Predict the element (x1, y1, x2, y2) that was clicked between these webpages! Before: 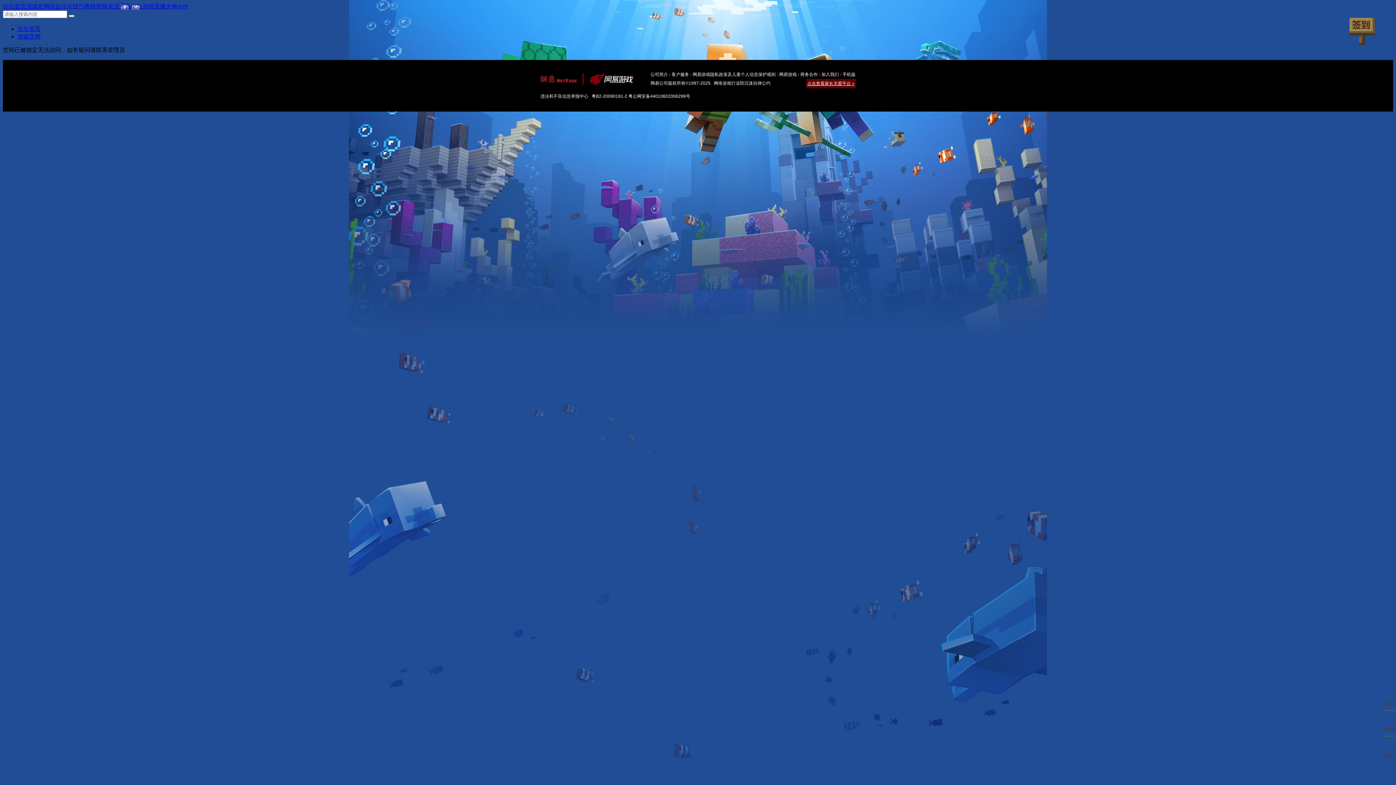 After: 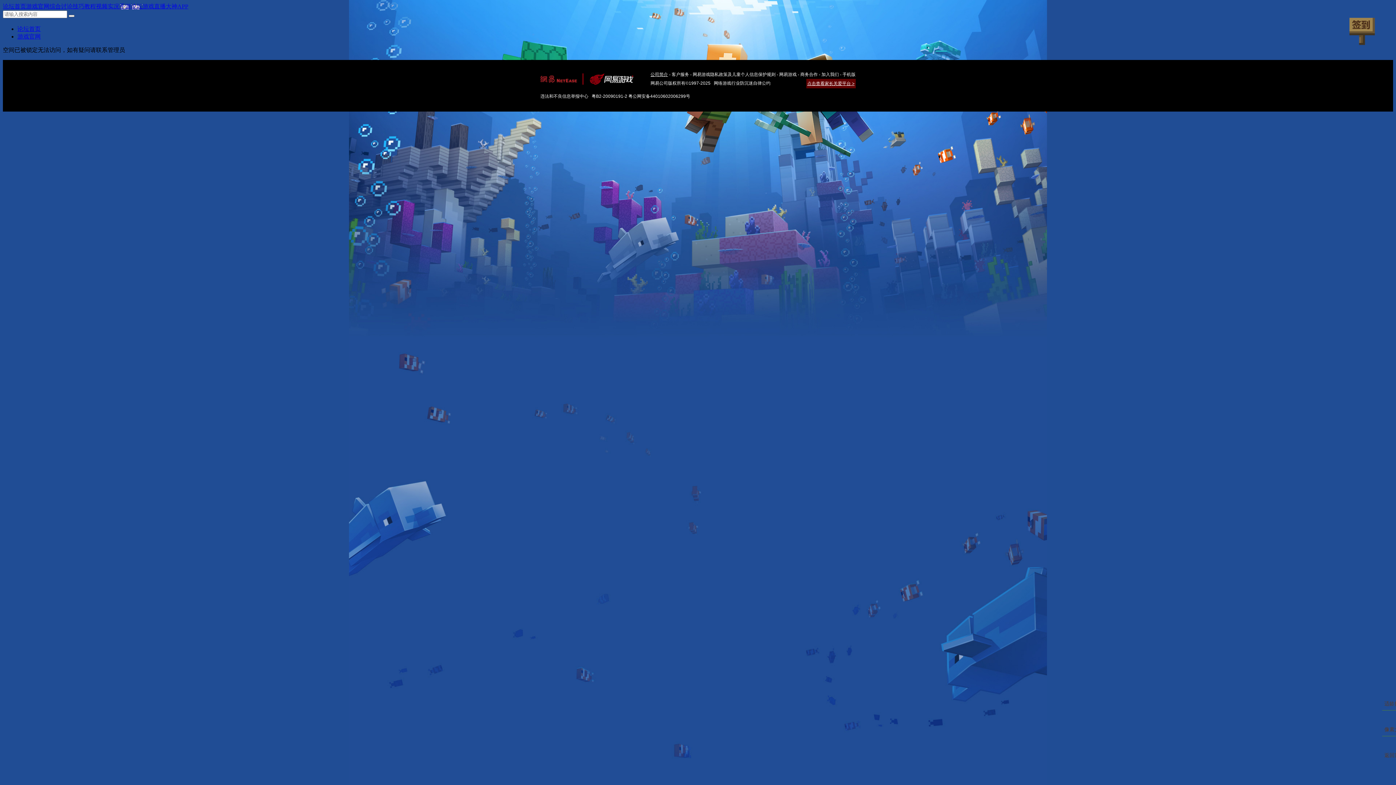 Action: label: 公司简介 bbox: (650, 72, 668, 77)